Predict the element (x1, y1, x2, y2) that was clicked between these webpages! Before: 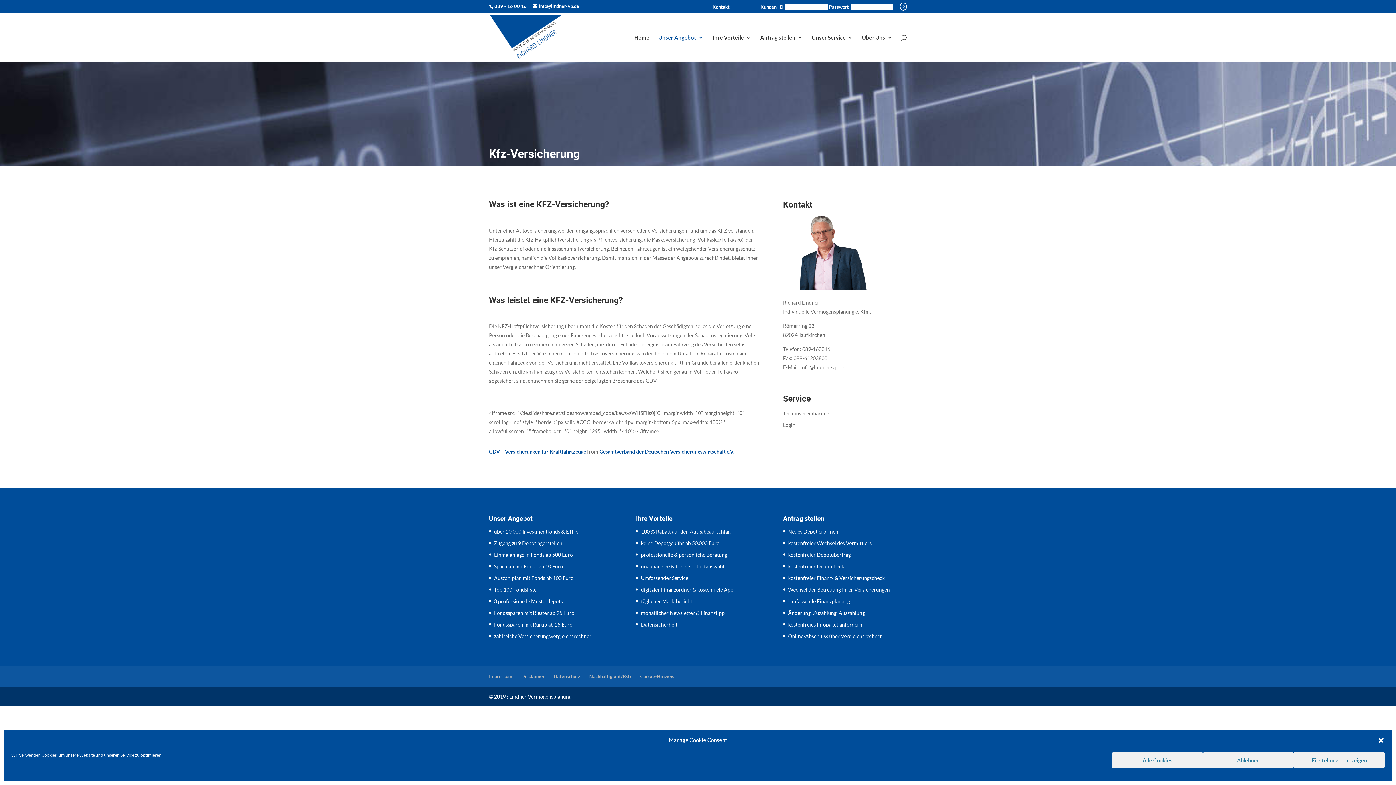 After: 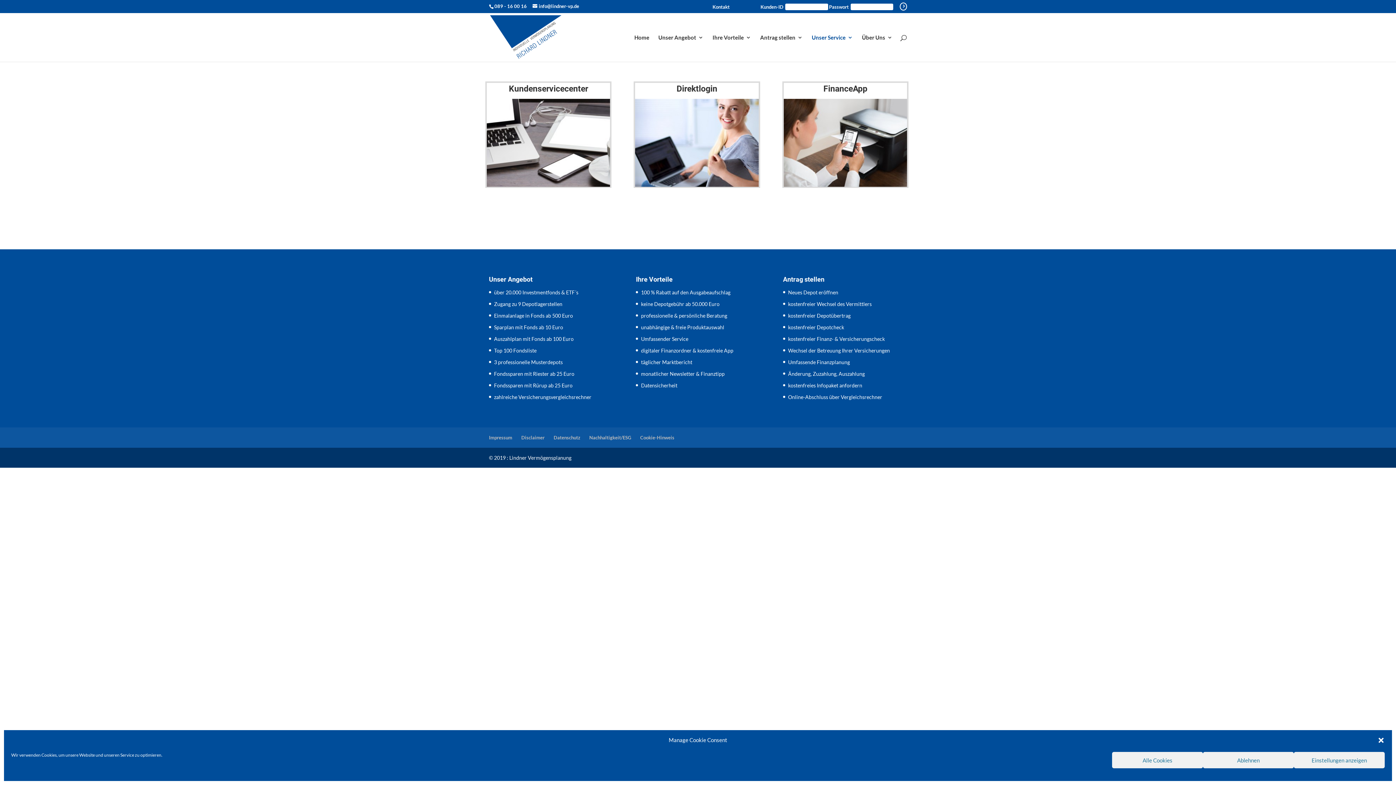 Action: label: Login bbox: (783, 422, 795, 428)